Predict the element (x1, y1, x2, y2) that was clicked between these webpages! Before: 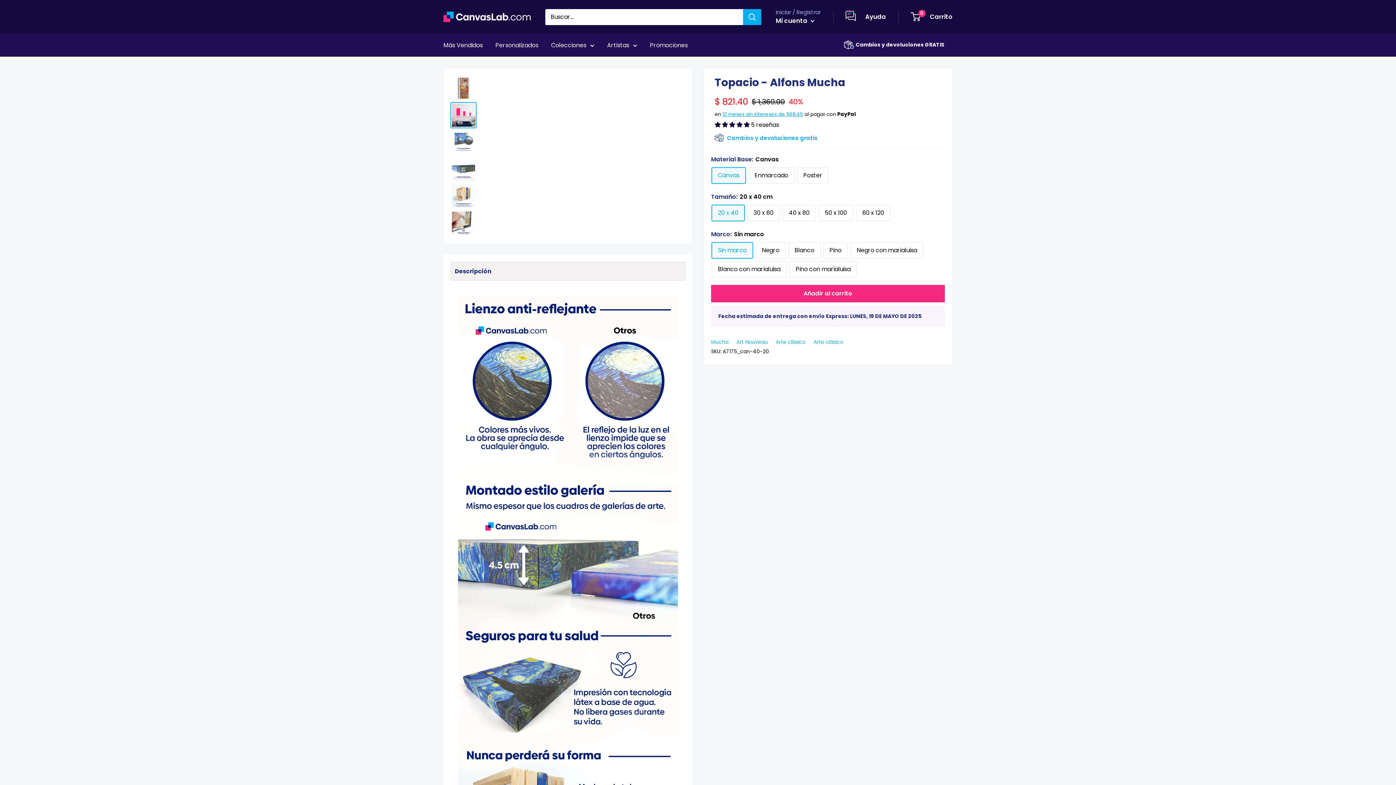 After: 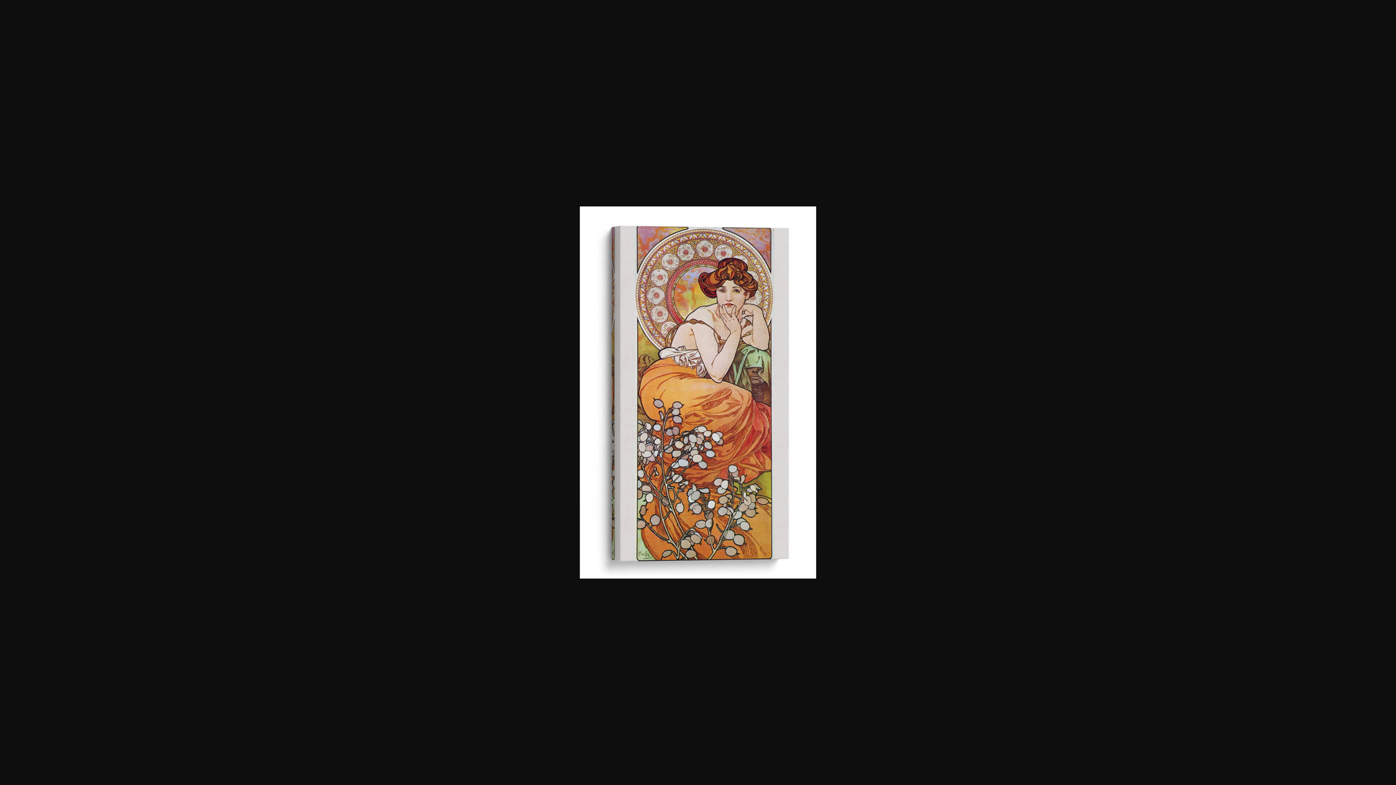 Action: bbox: (450, 75, 476, 101)